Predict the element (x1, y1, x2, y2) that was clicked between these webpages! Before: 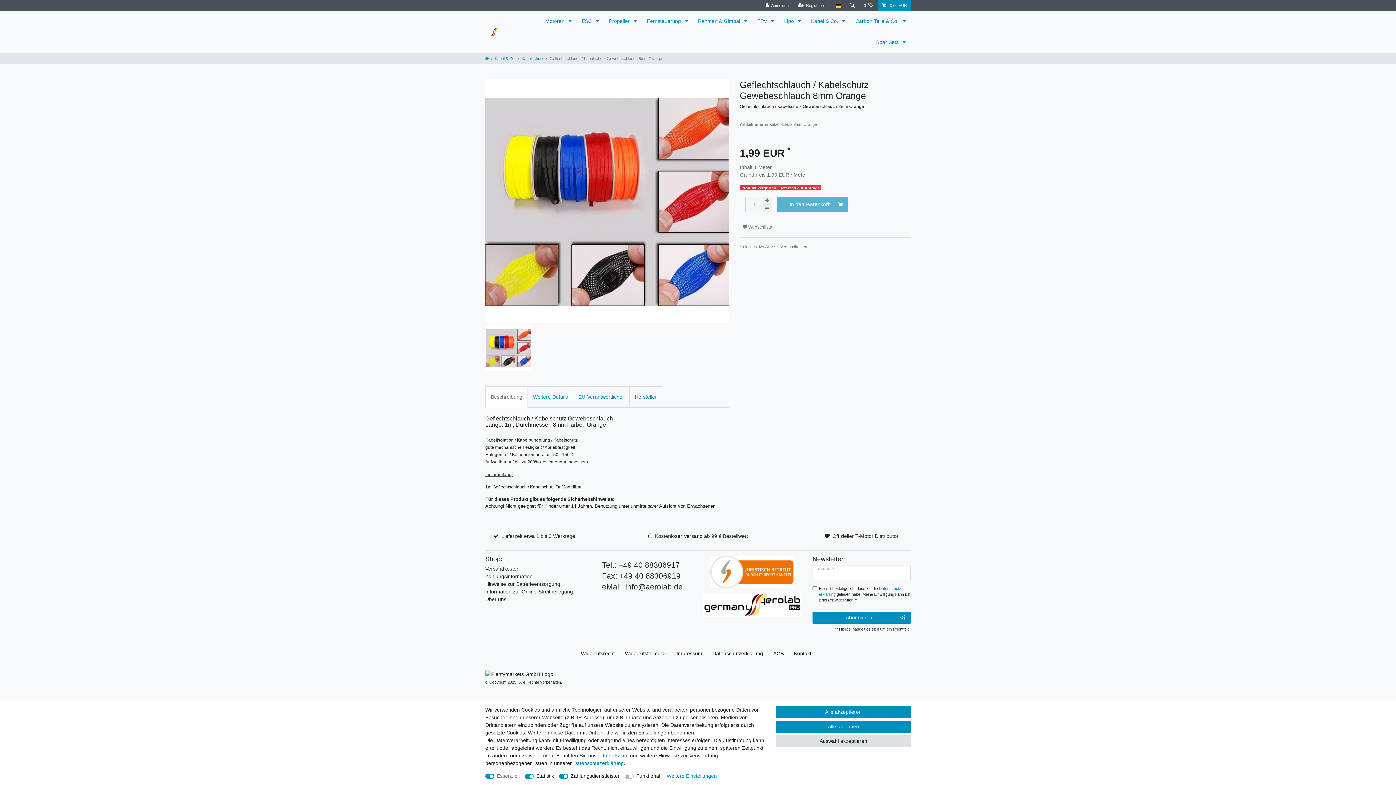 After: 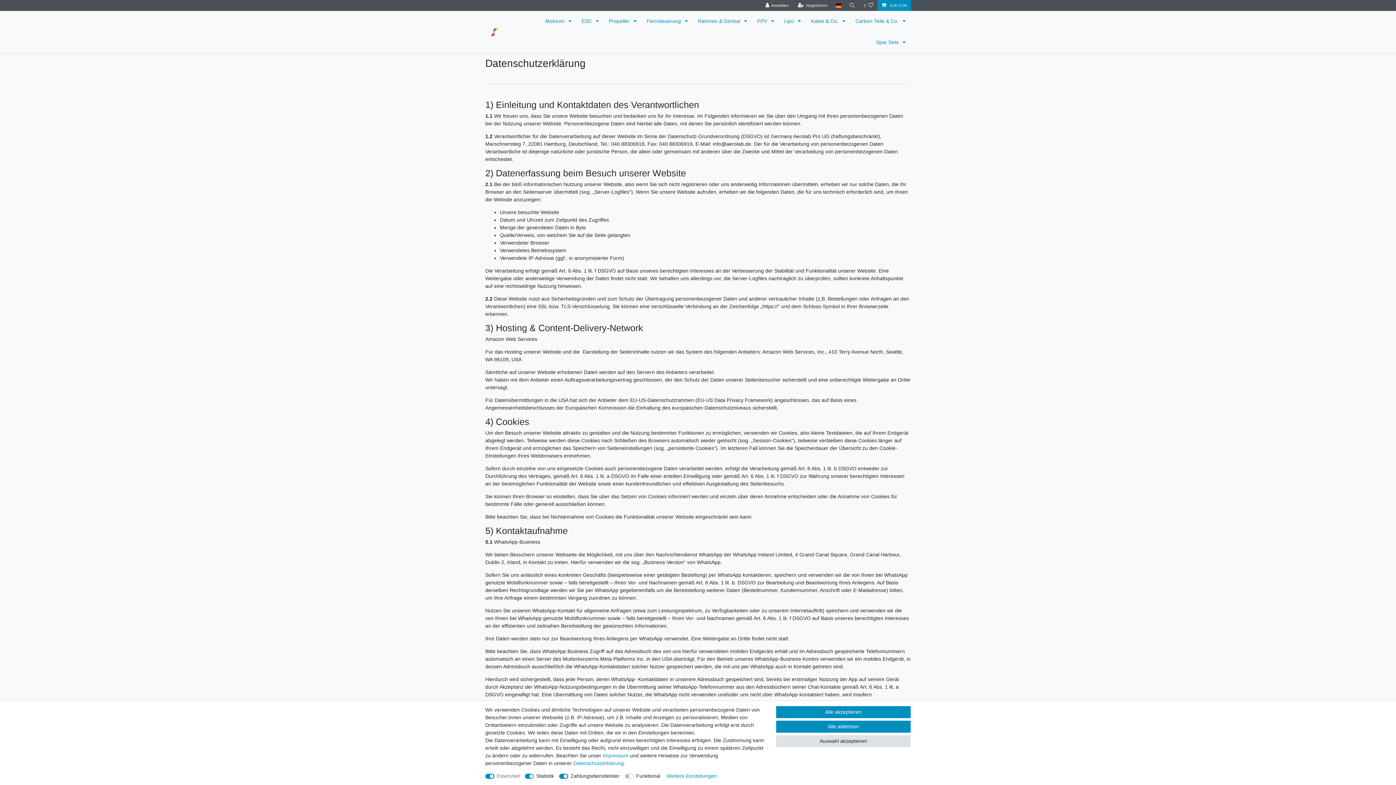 Action: bbox: (710, 642, 765, 665) label: Daten­schutz­erklärung